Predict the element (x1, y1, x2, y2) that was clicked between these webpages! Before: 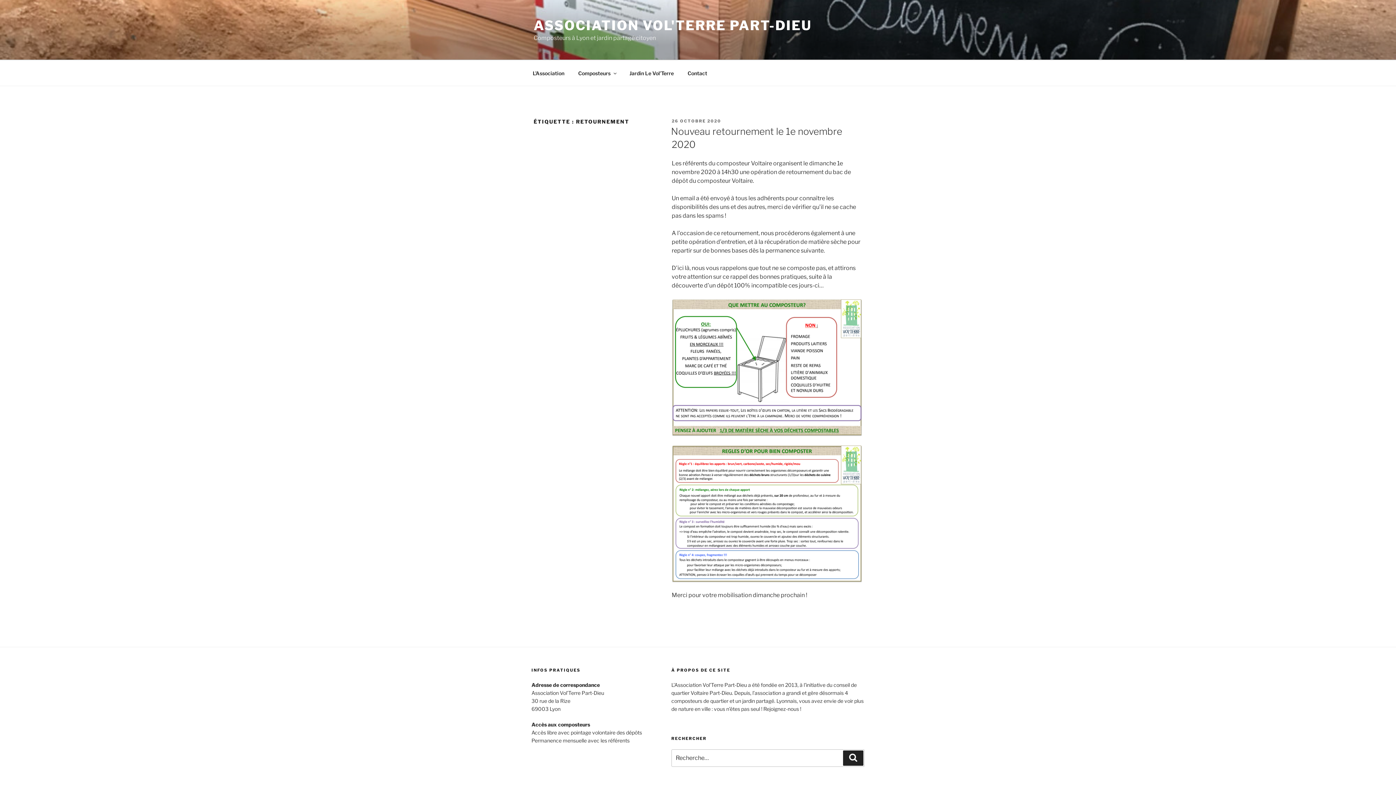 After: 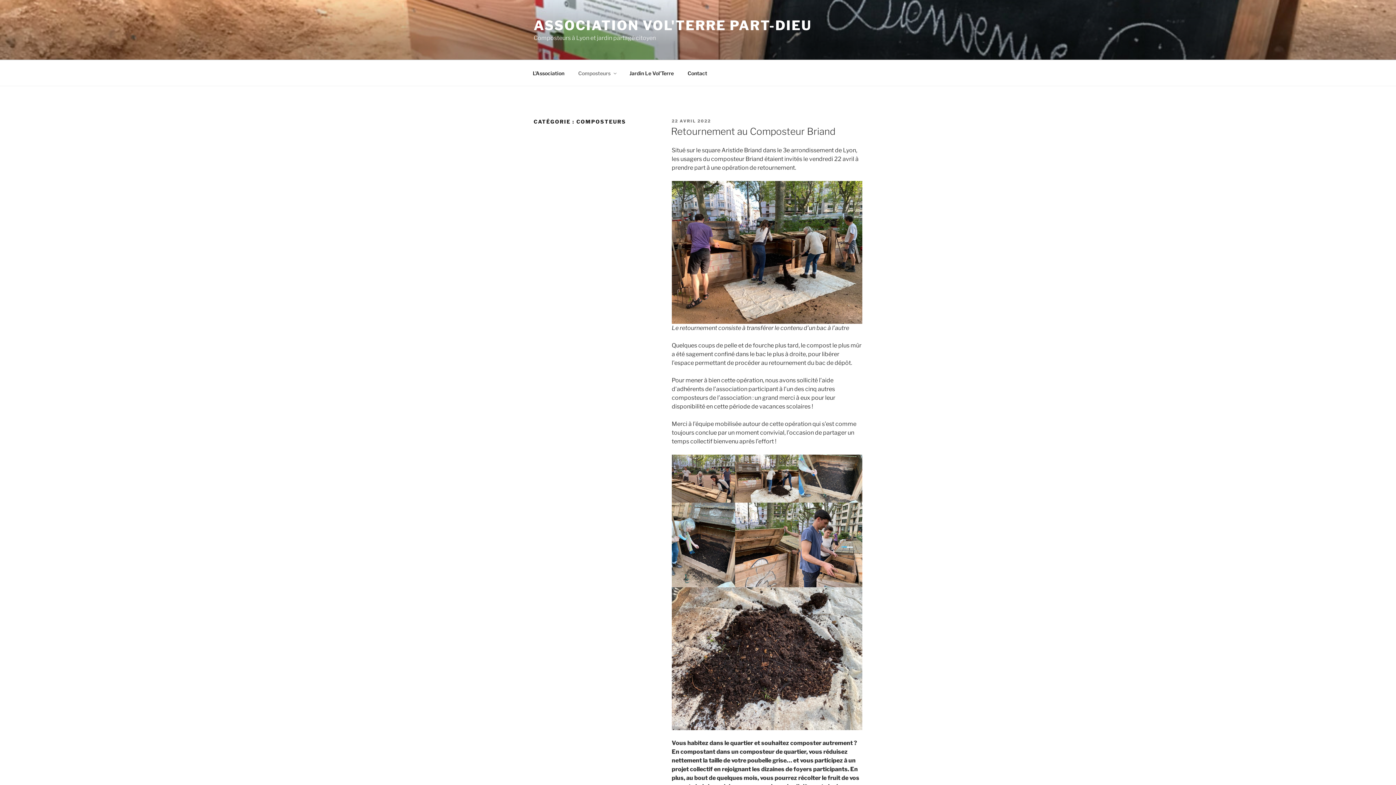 Action: bbox: (572, 64, 622, 82) label: Composteurs